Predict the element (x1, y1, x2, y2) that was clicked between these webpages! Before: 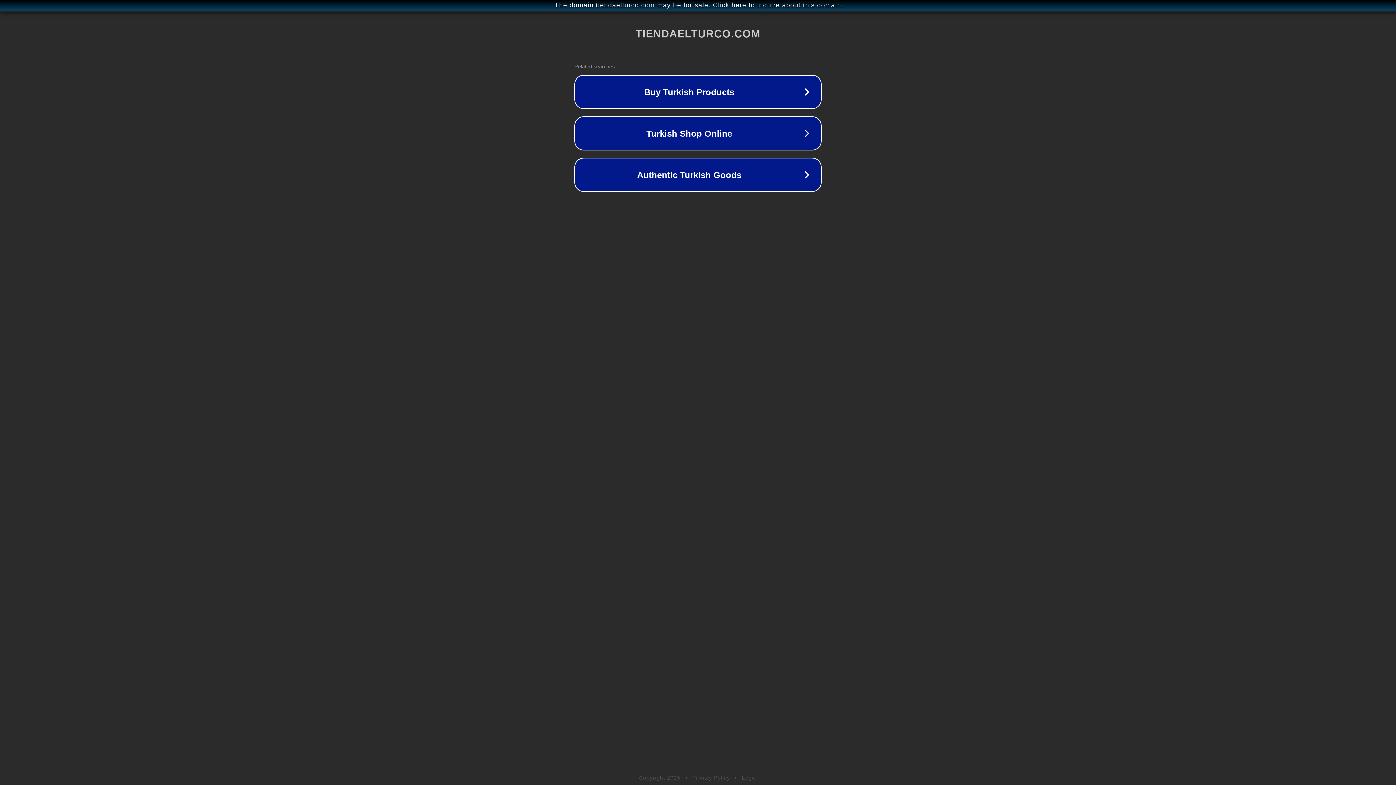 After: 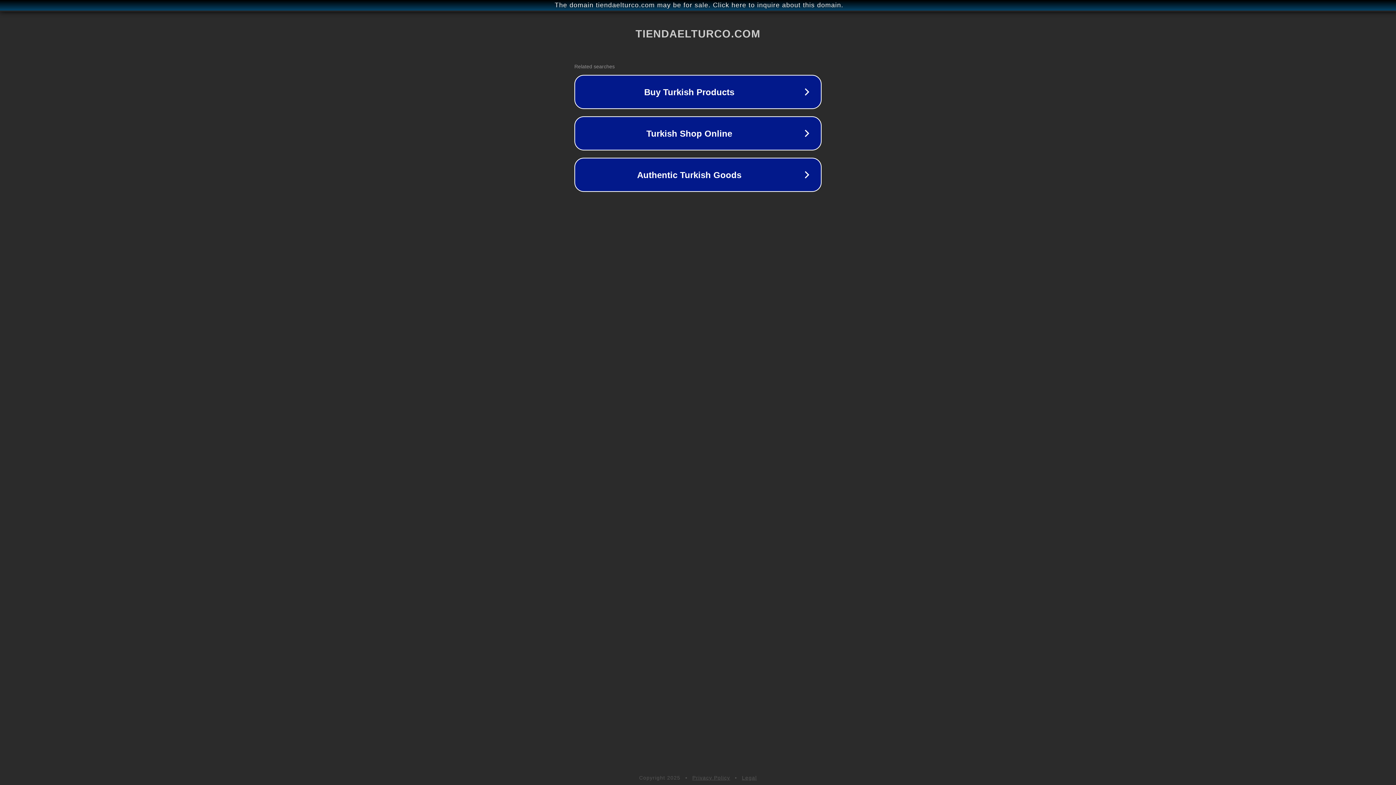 Action: label: Legal bbox: (742, 775, 757, 781)